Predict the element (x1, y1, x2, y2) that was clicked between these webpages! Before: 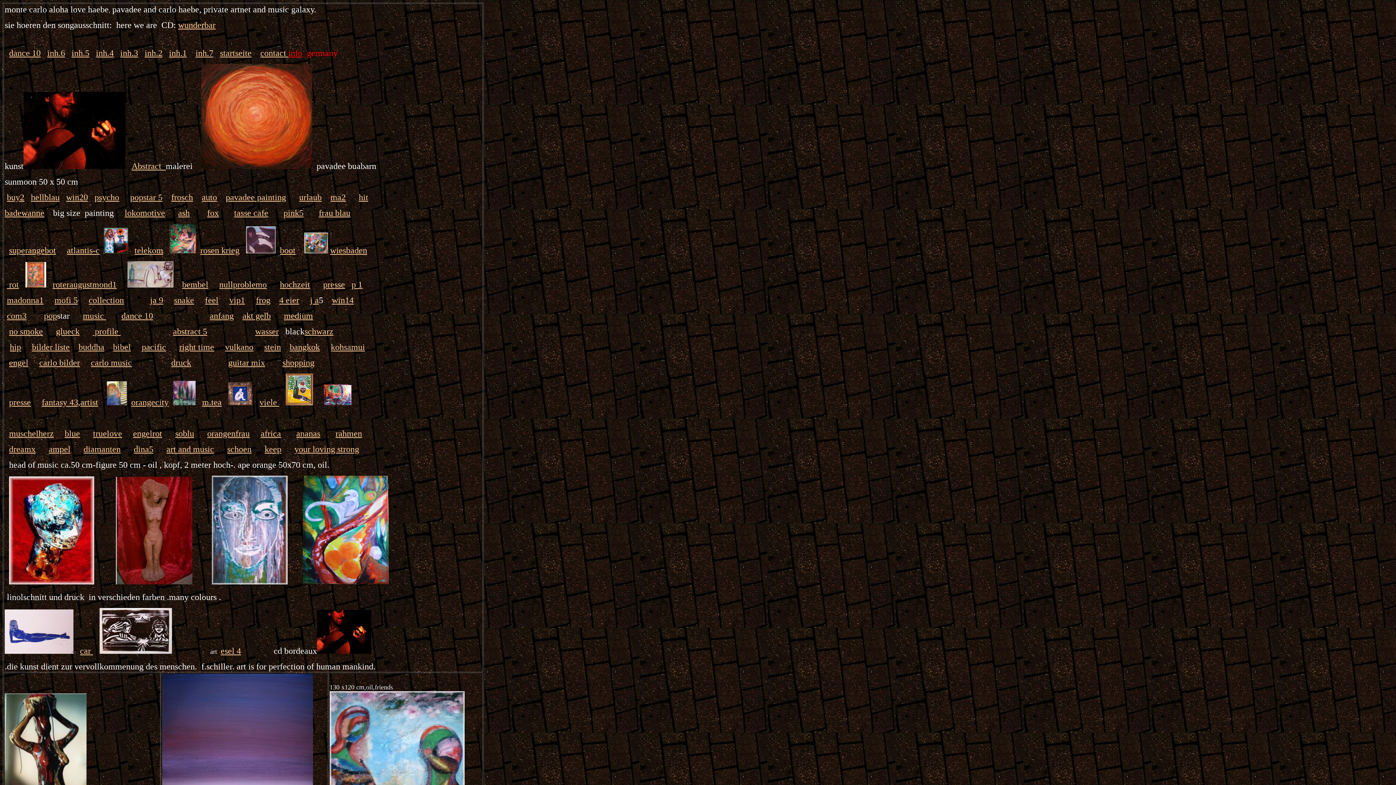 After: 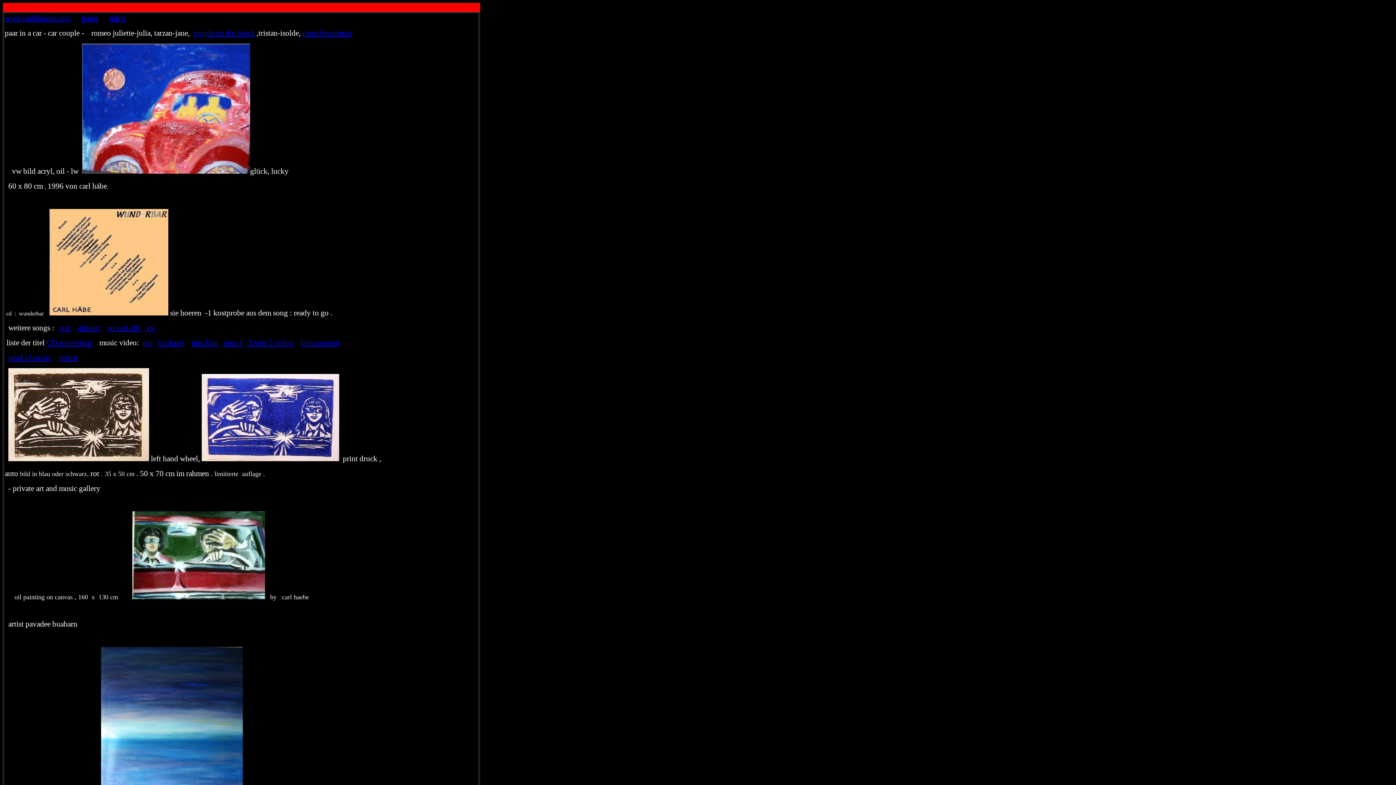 Action: bbox: (178, 20, 215, 29) label: wunderbar